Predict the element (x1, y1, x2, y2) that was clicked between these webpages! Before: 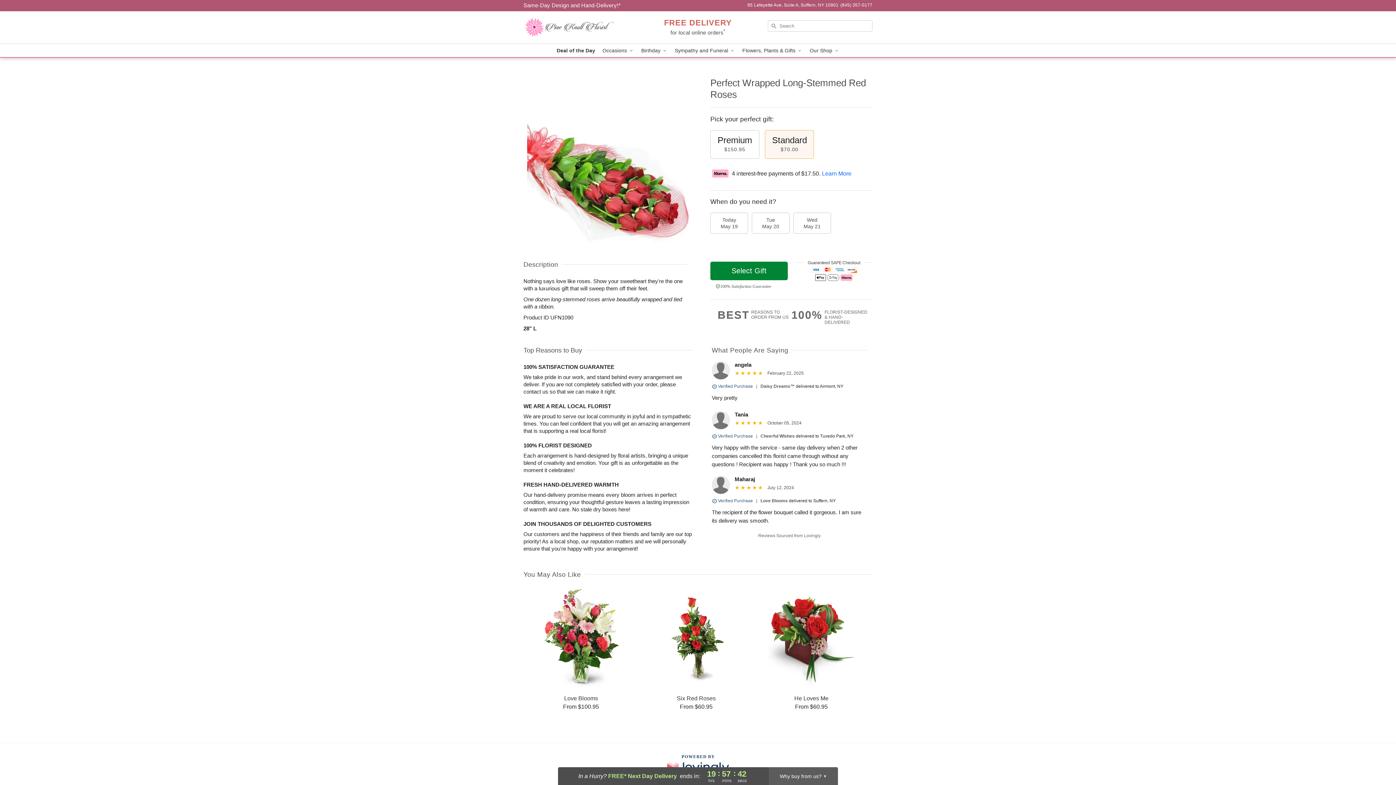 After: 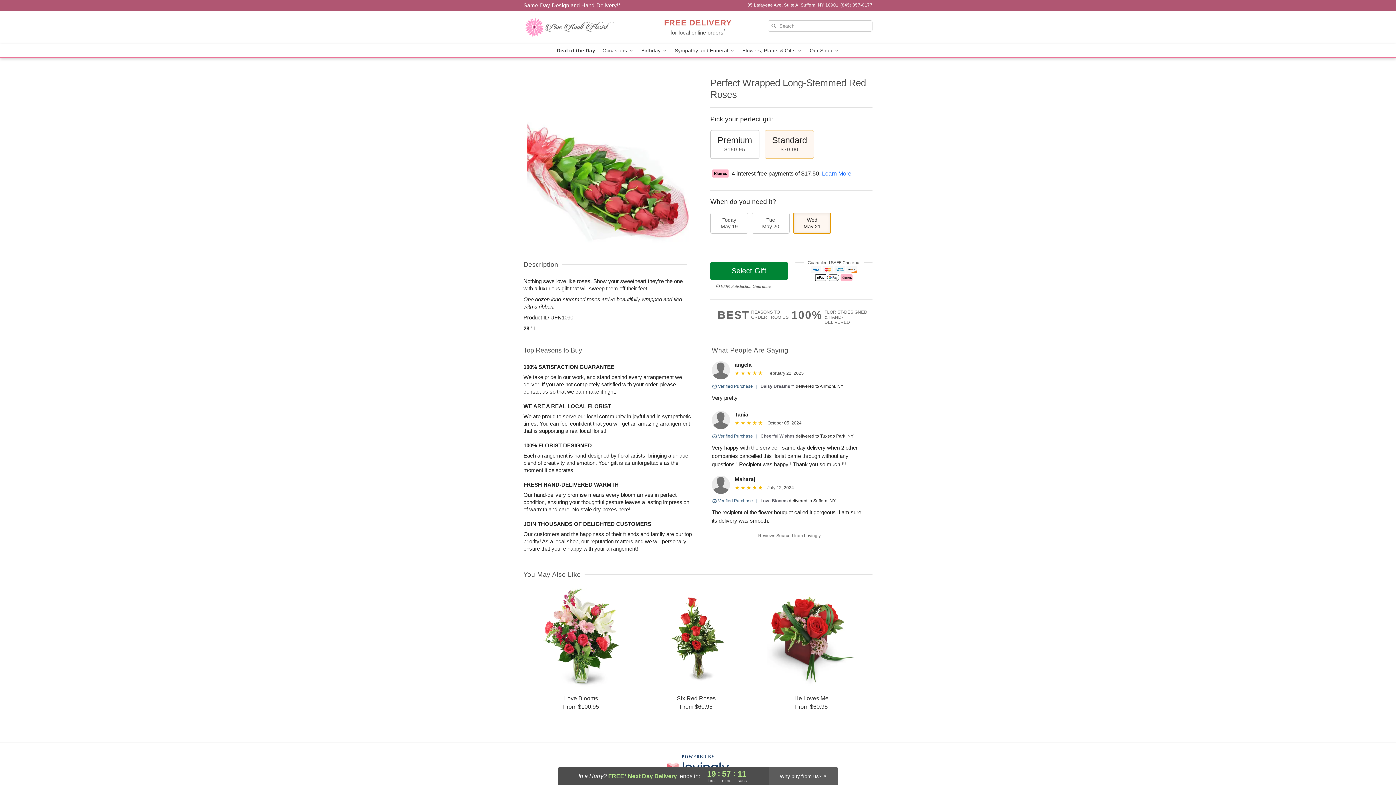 Action: bbox: (793, 212, 831, 233) label: Wed
May 21